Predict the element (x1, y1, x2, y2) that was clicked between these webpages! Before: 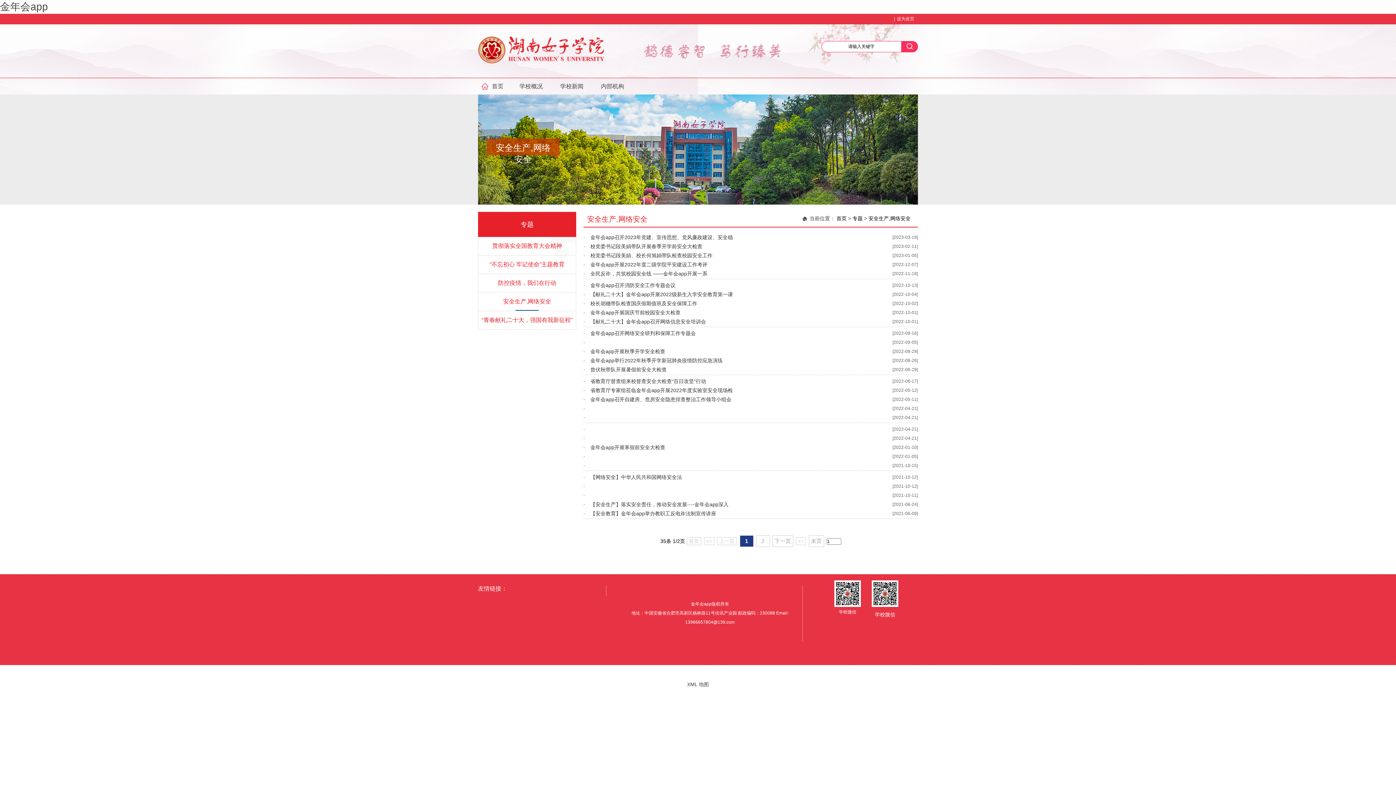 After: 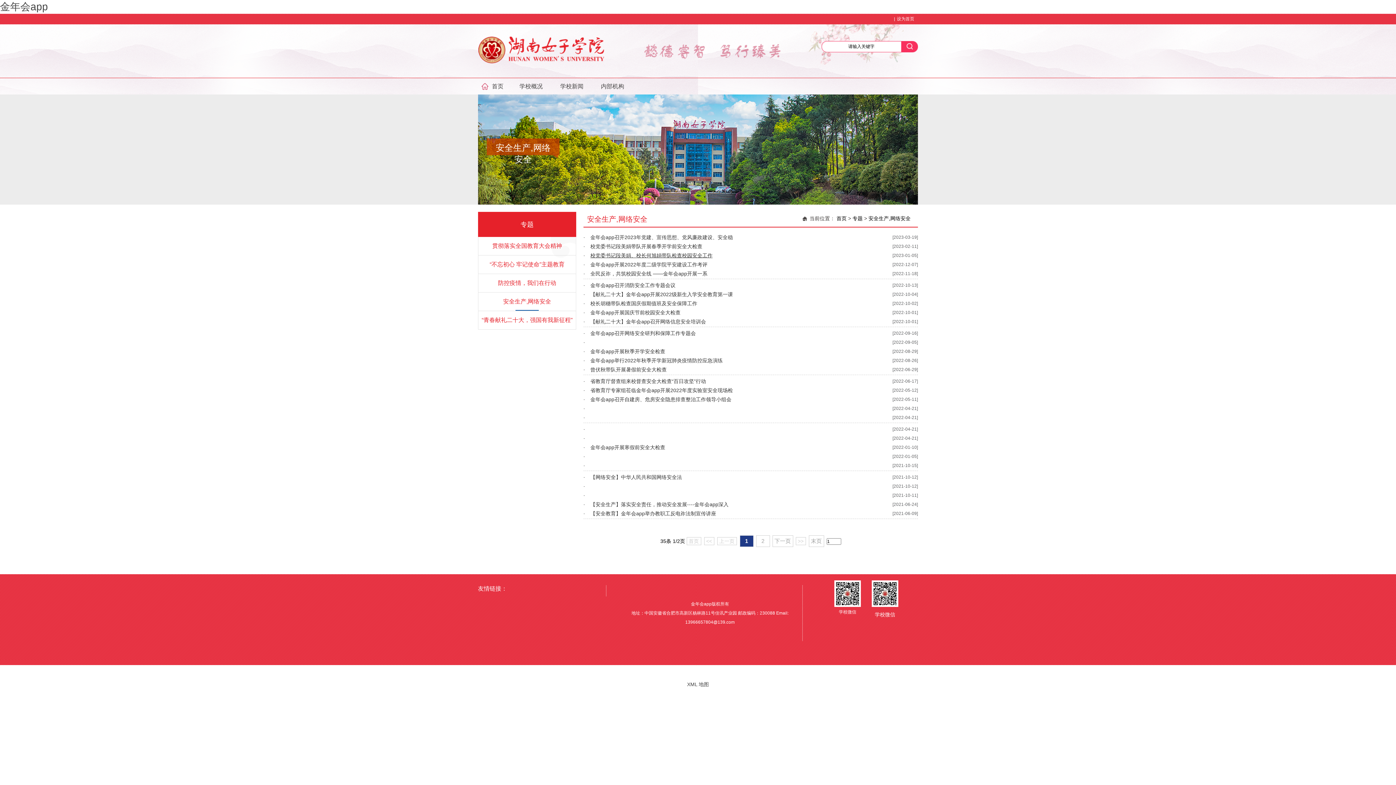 Action: label: 校党委书记段美娟、校长何旭娟带队检查校园安全工作 bbox: (590, 251, 712, 260)